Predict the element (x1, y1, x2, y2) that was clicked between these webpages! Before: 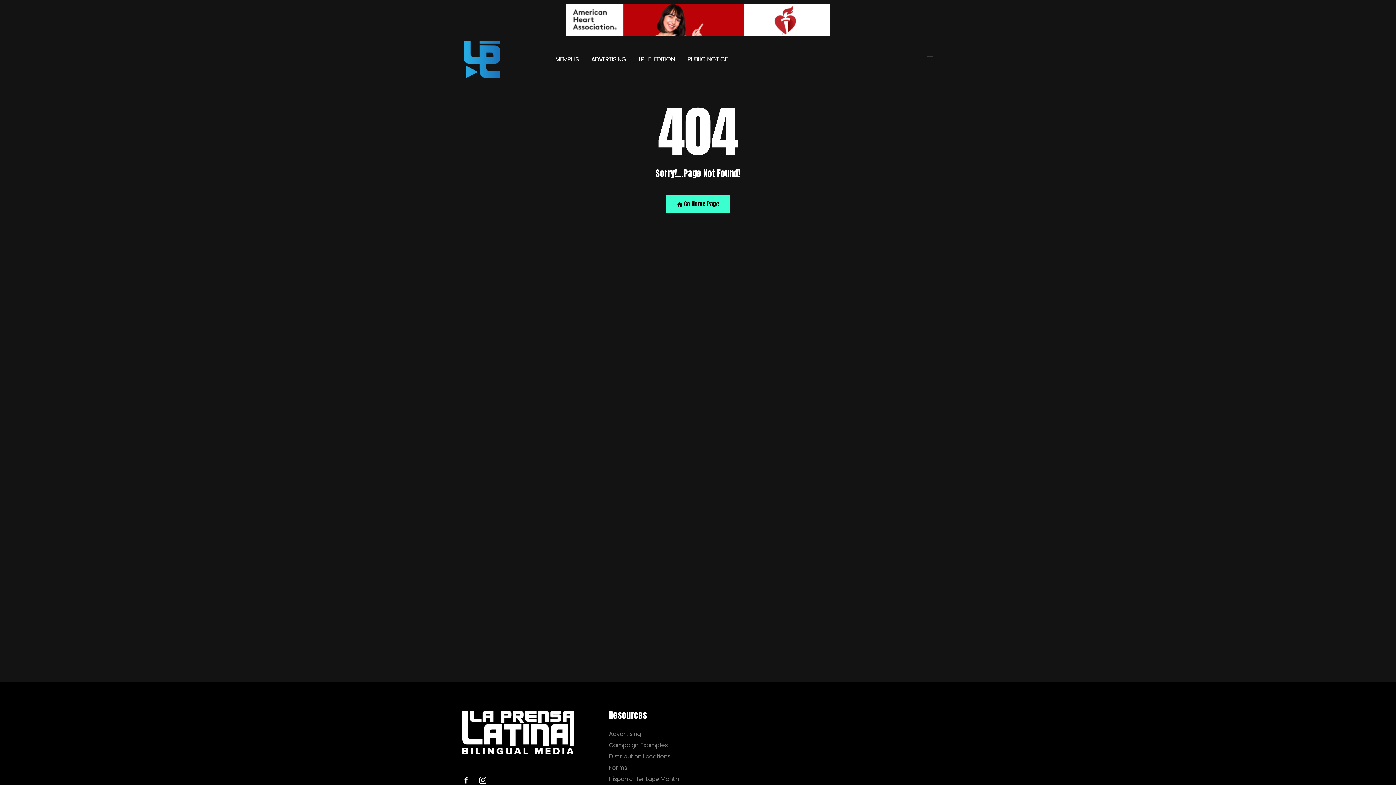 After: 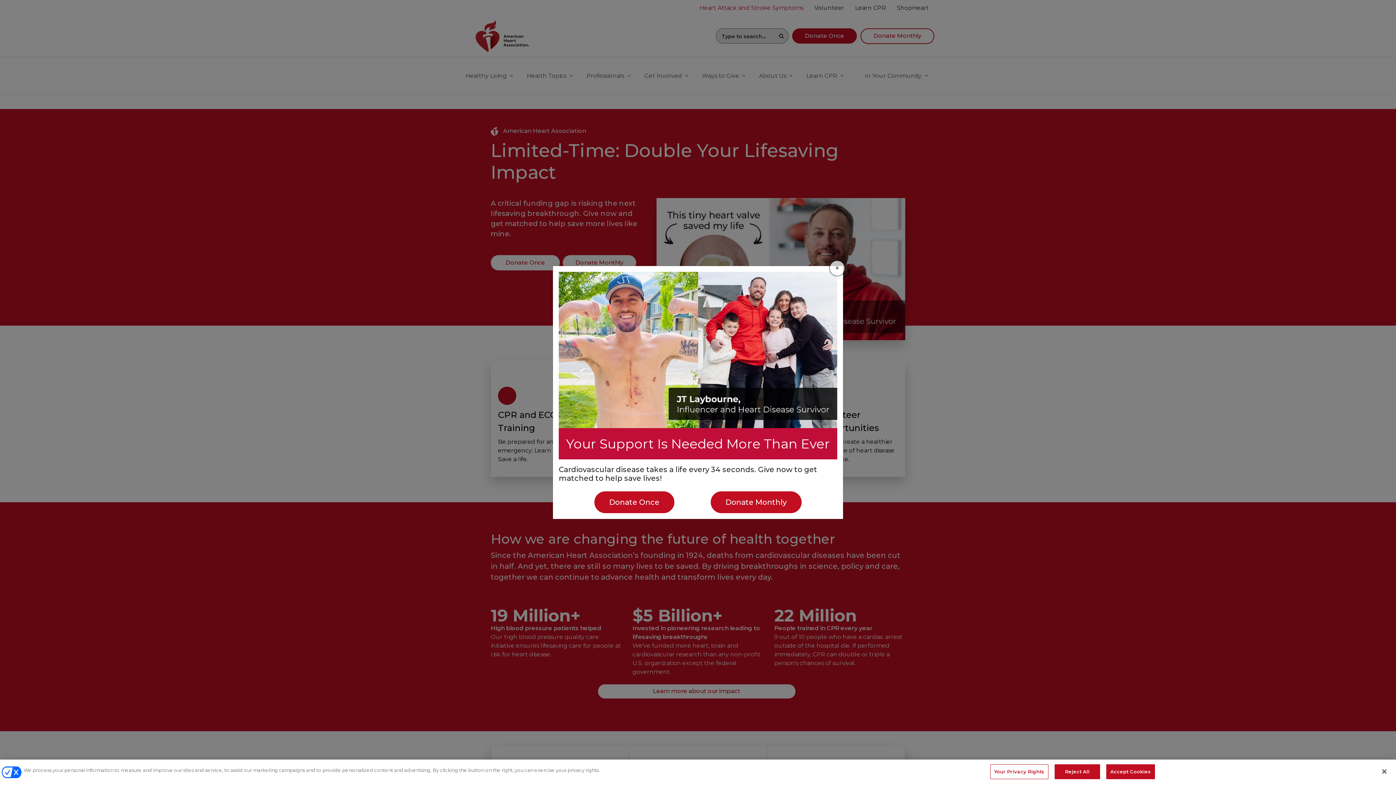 Action: label: AHA bbox: (565, 3, 830, 36)